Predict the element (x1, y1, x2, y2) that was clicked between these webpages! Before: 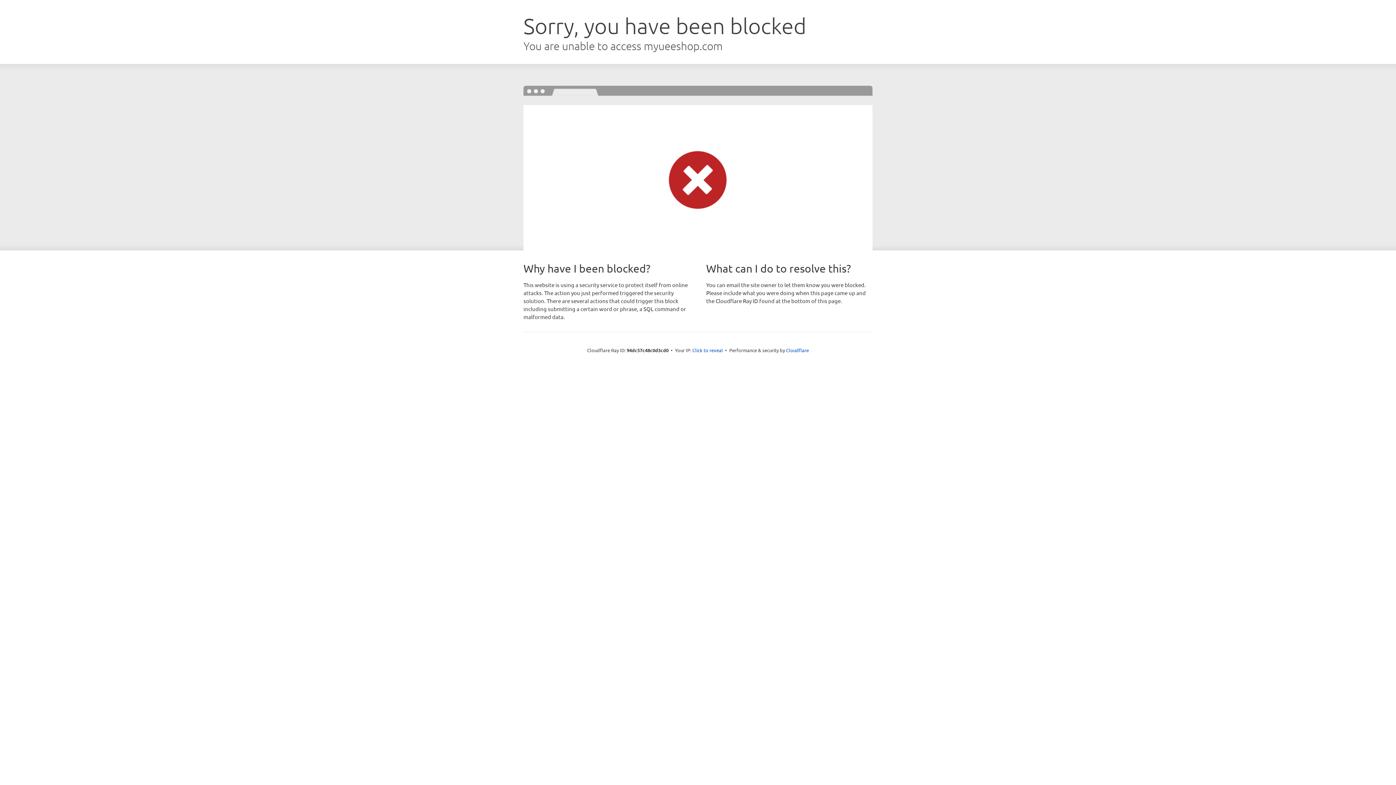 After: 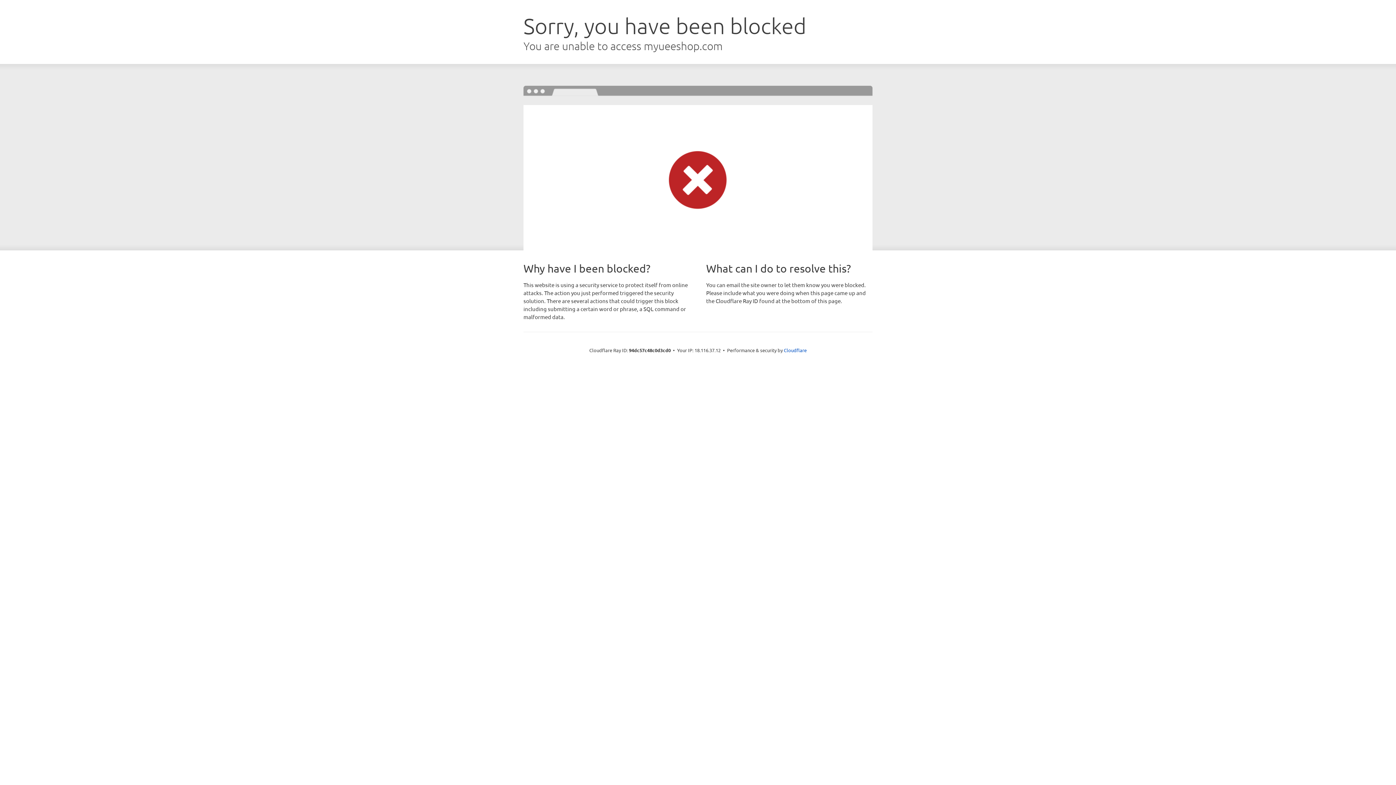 Action: bbox: (692, 346, 723, 353) label: Click to reveal